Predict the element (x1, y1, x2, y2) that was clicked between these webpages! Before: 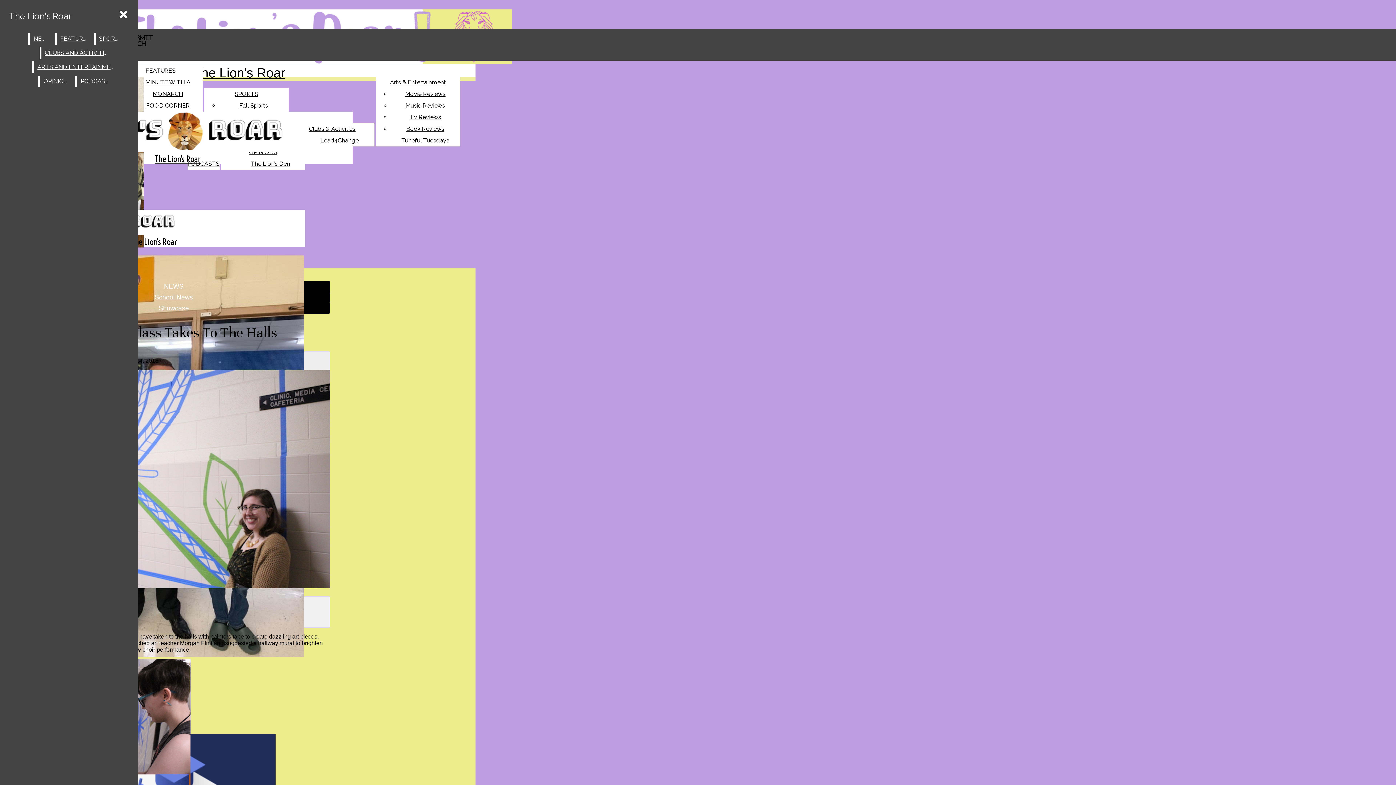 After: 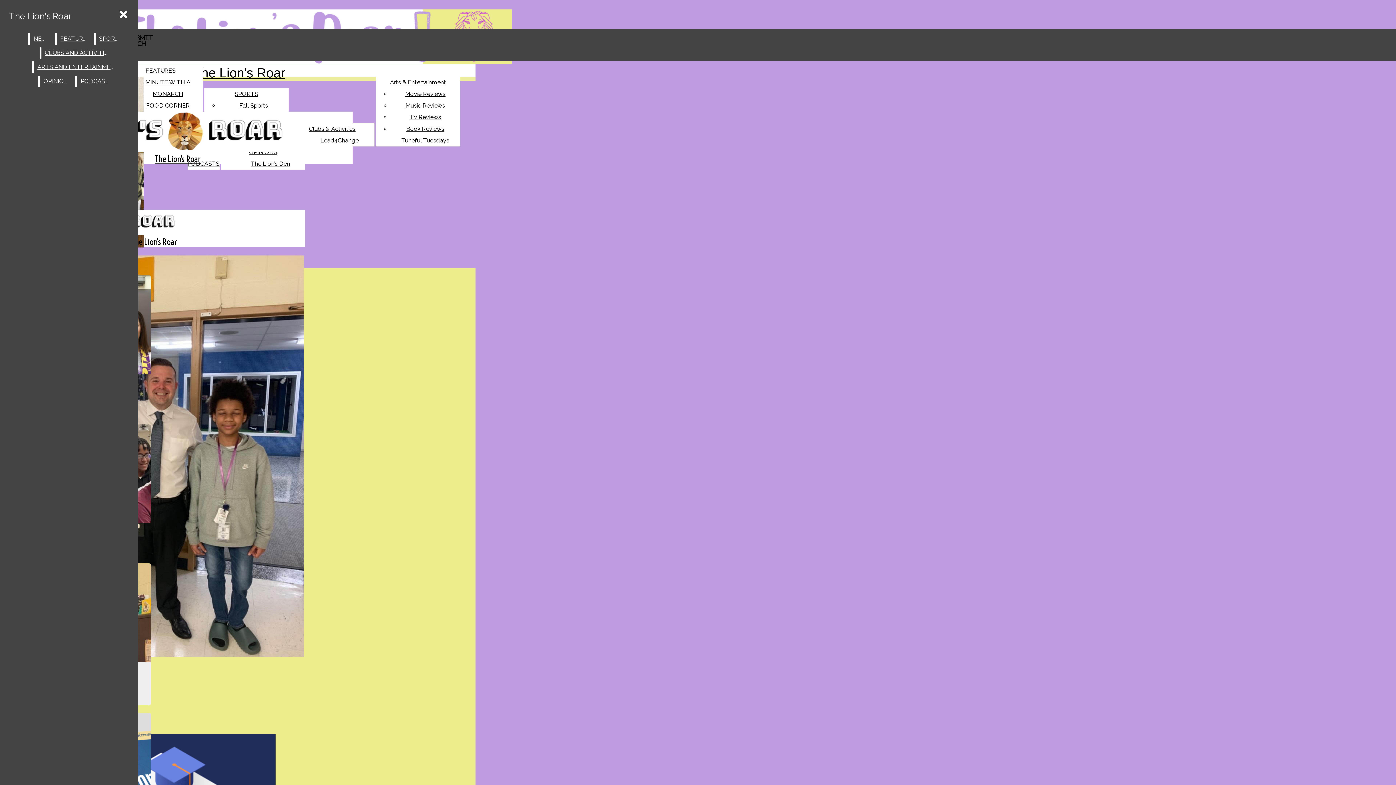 Action: bbox: (145, 67, 175, 74) label: FEATURES